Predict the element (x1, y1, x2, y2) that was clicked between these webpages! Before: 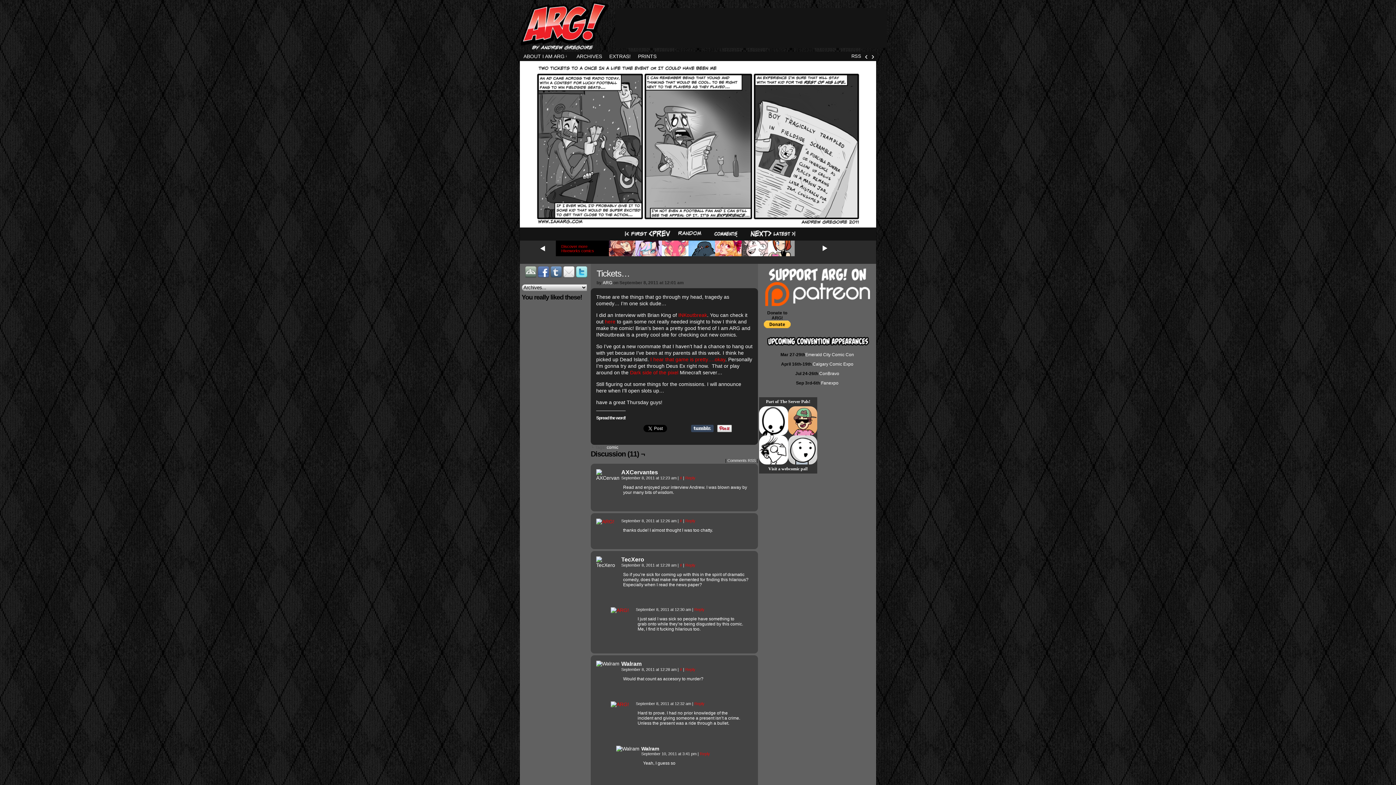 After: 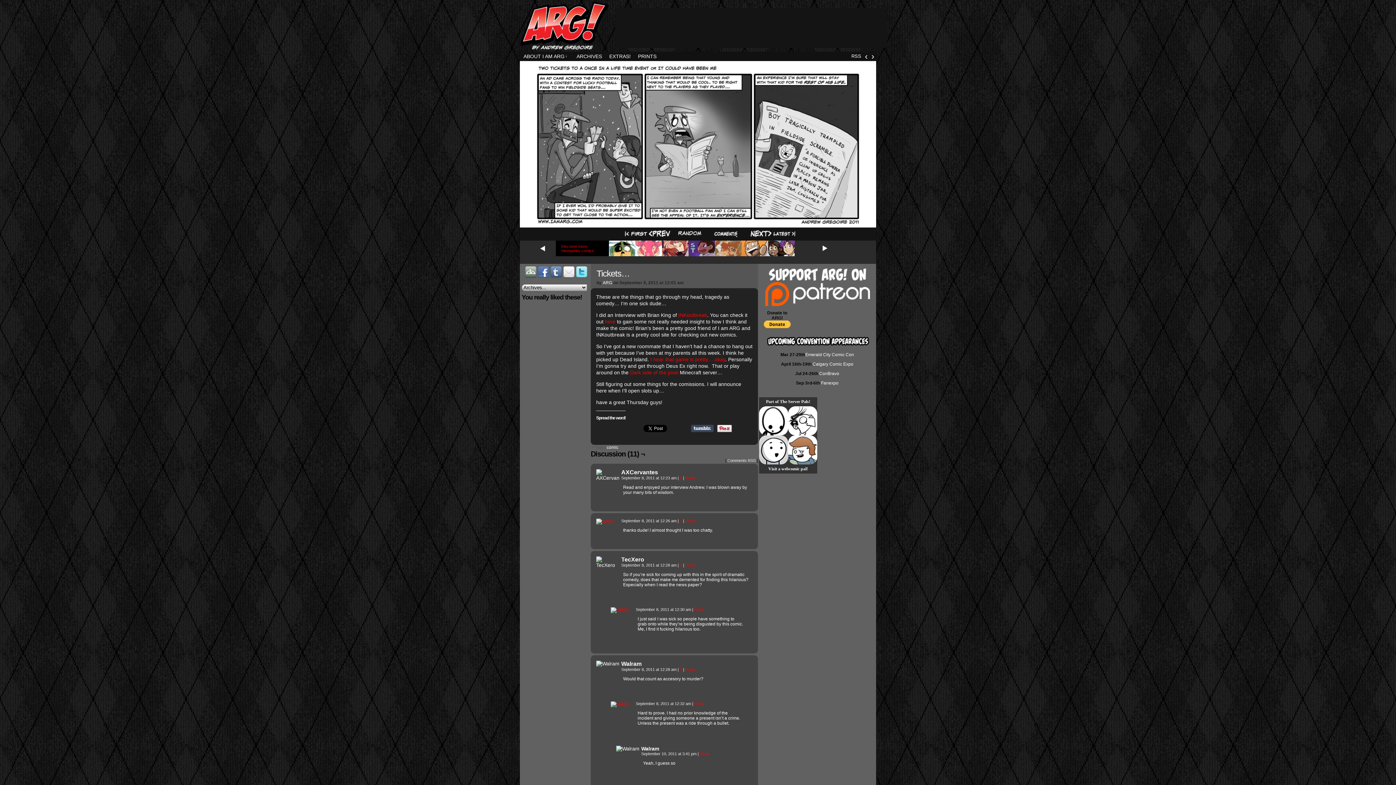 Action: label: Tickets… bbox: (596, 268, 629, 280)